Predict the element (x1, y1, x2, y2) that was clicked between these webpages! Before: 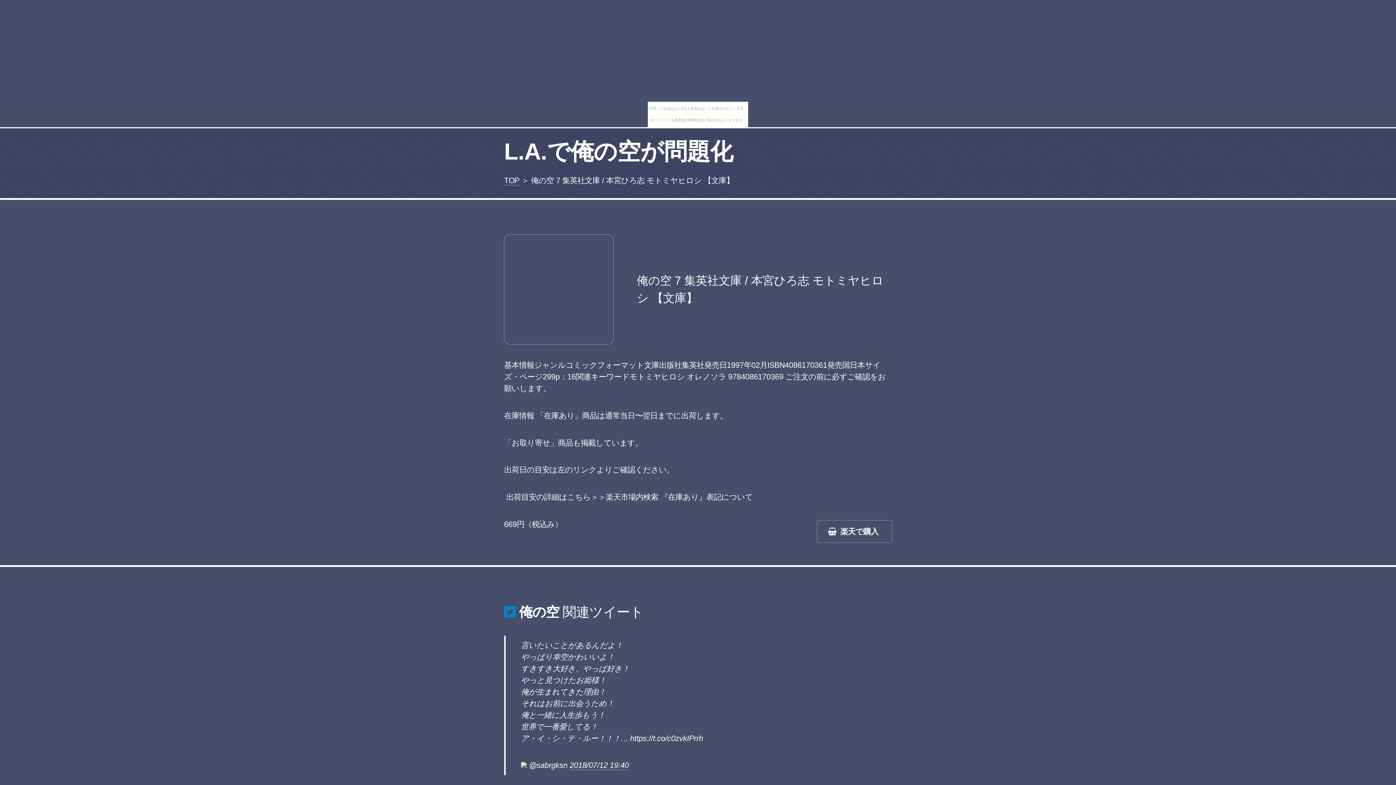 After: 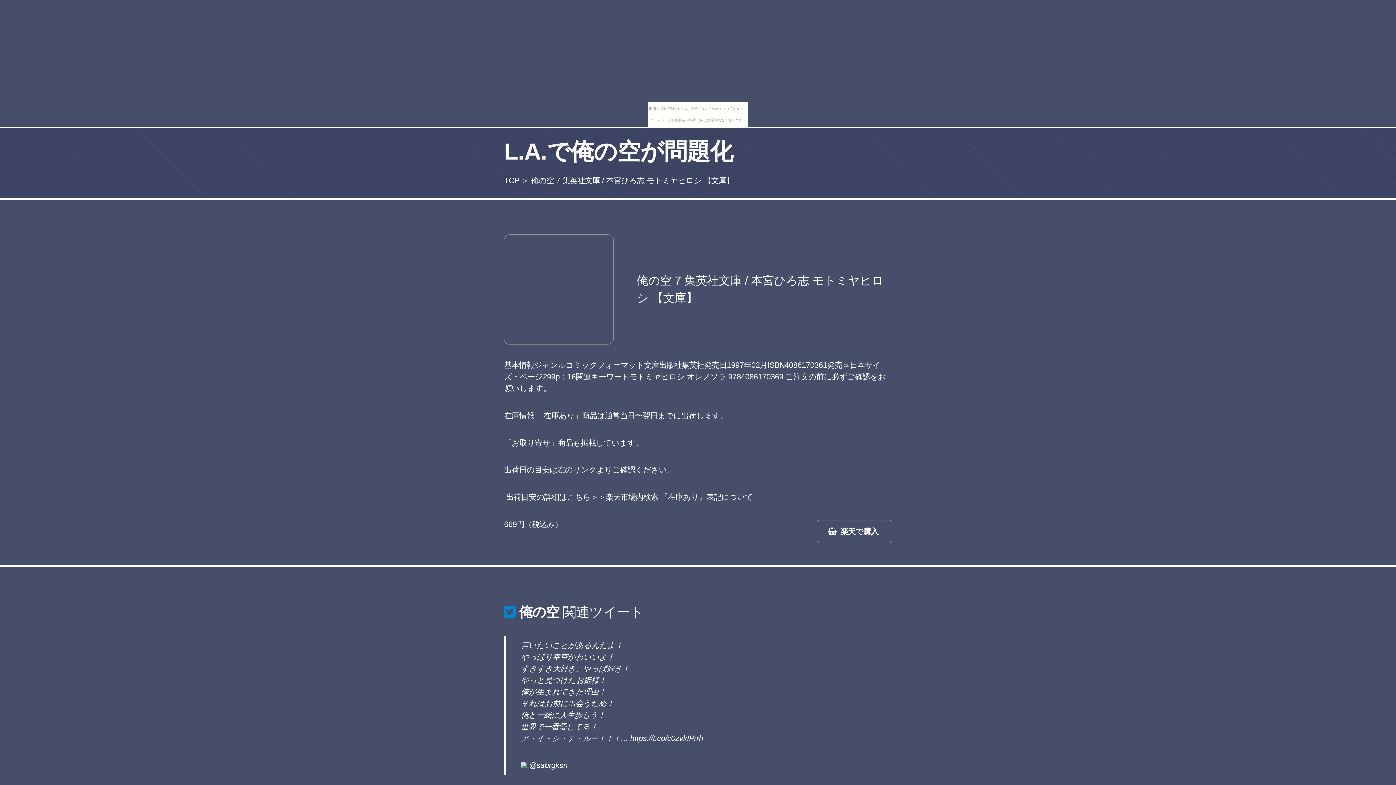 Action: bbox: (569, 761, 628, 770) label: 2018/07/12 19:40